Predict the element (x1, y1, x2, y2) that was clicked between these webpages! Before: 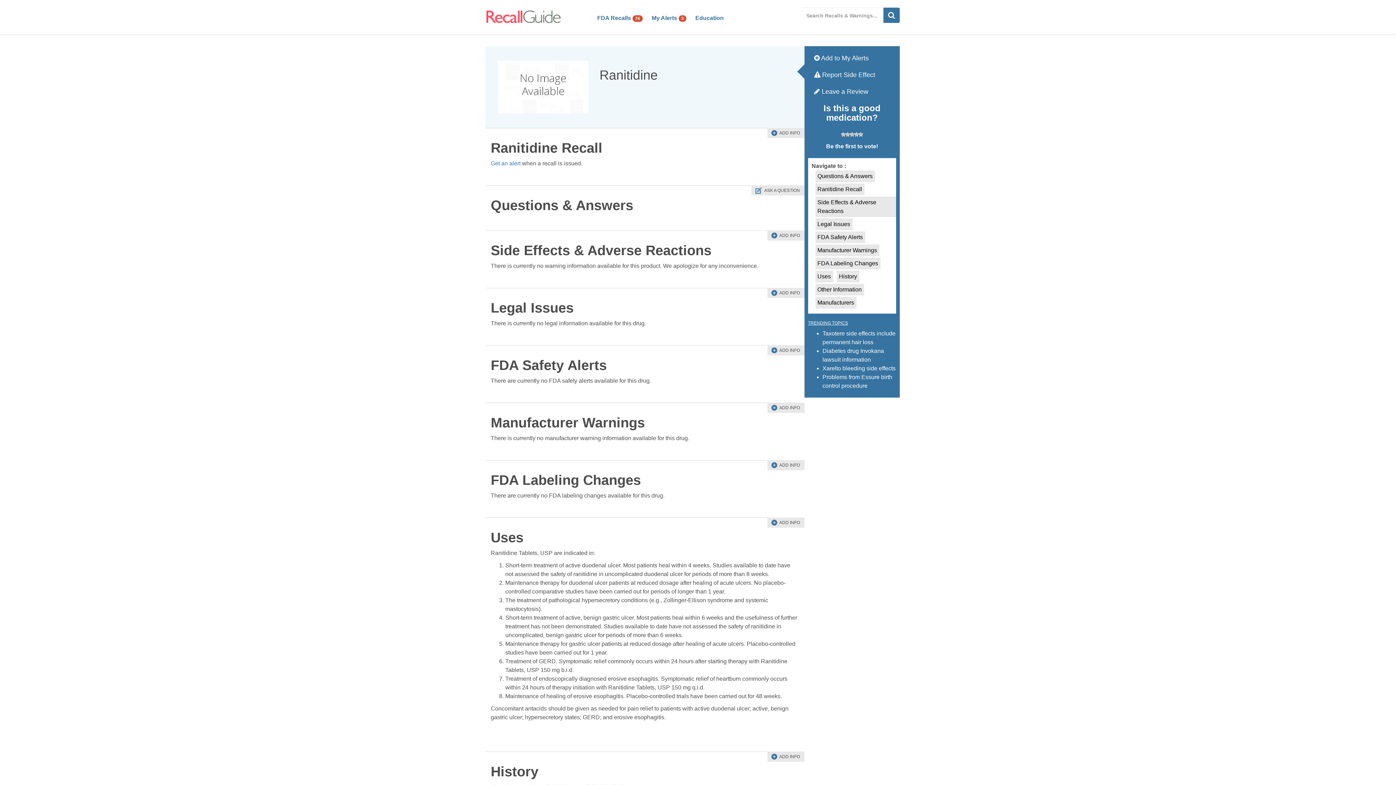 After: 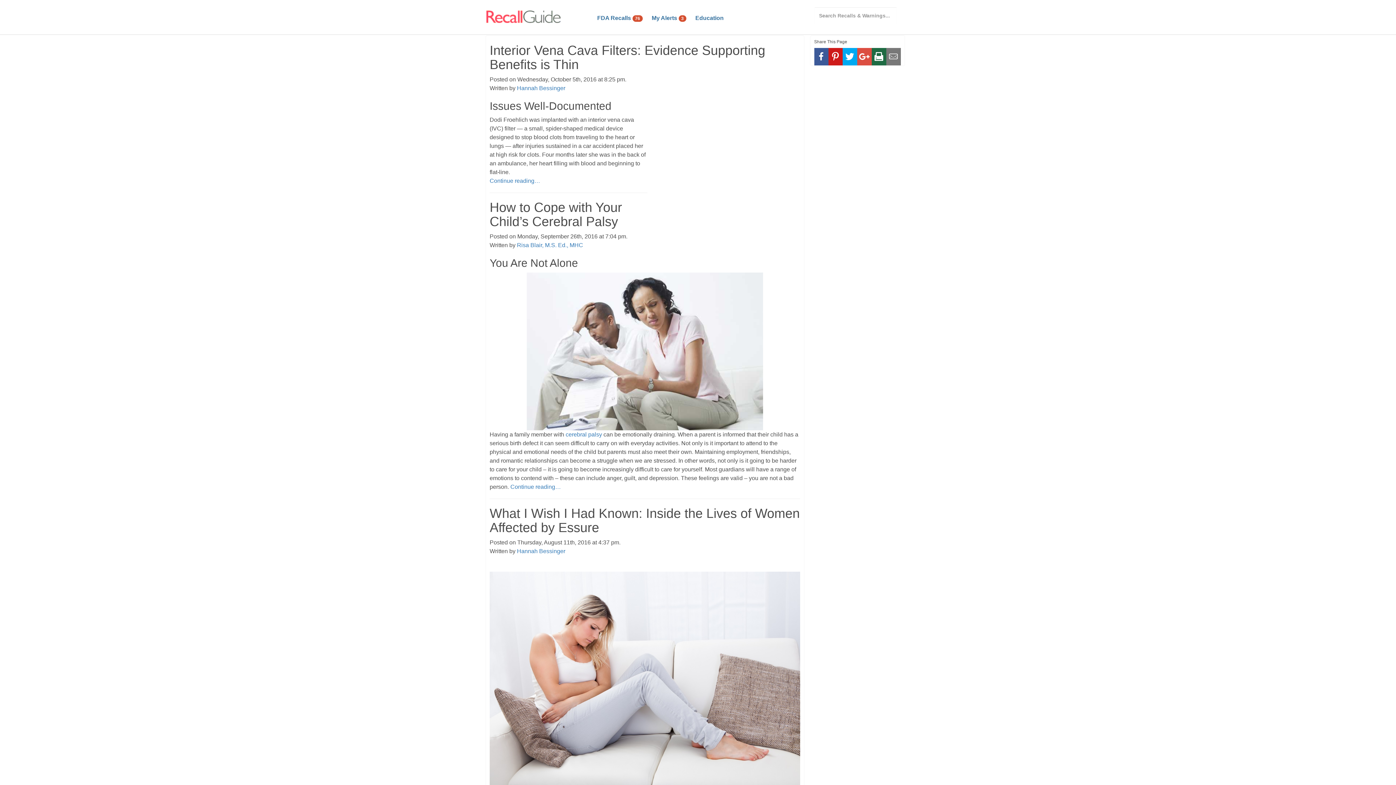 Action: label: Education bbox: (690, 9, 727, 27)